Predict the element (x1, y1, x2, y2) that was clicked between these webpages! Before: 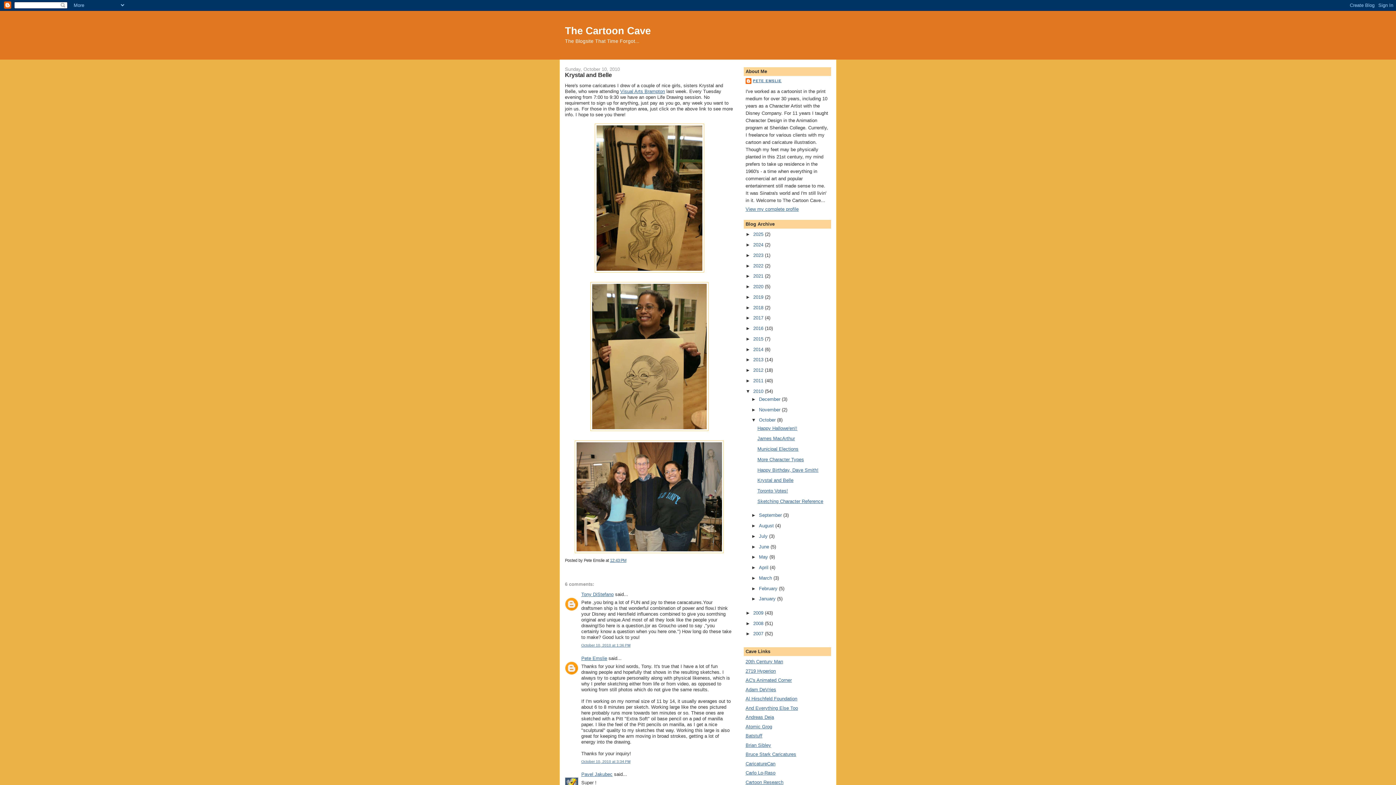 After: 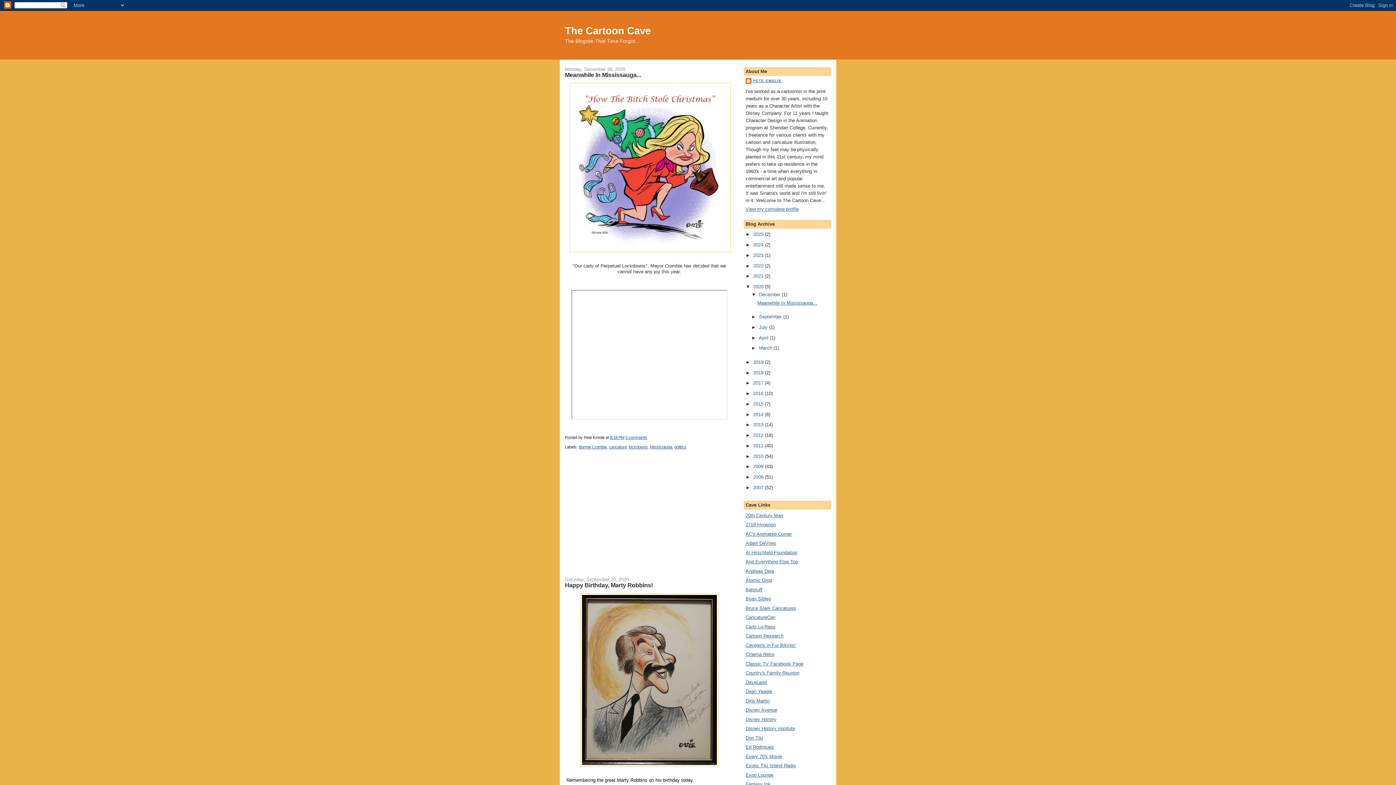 Action: bbox: (753, 284, 765, 289) label: 2020 